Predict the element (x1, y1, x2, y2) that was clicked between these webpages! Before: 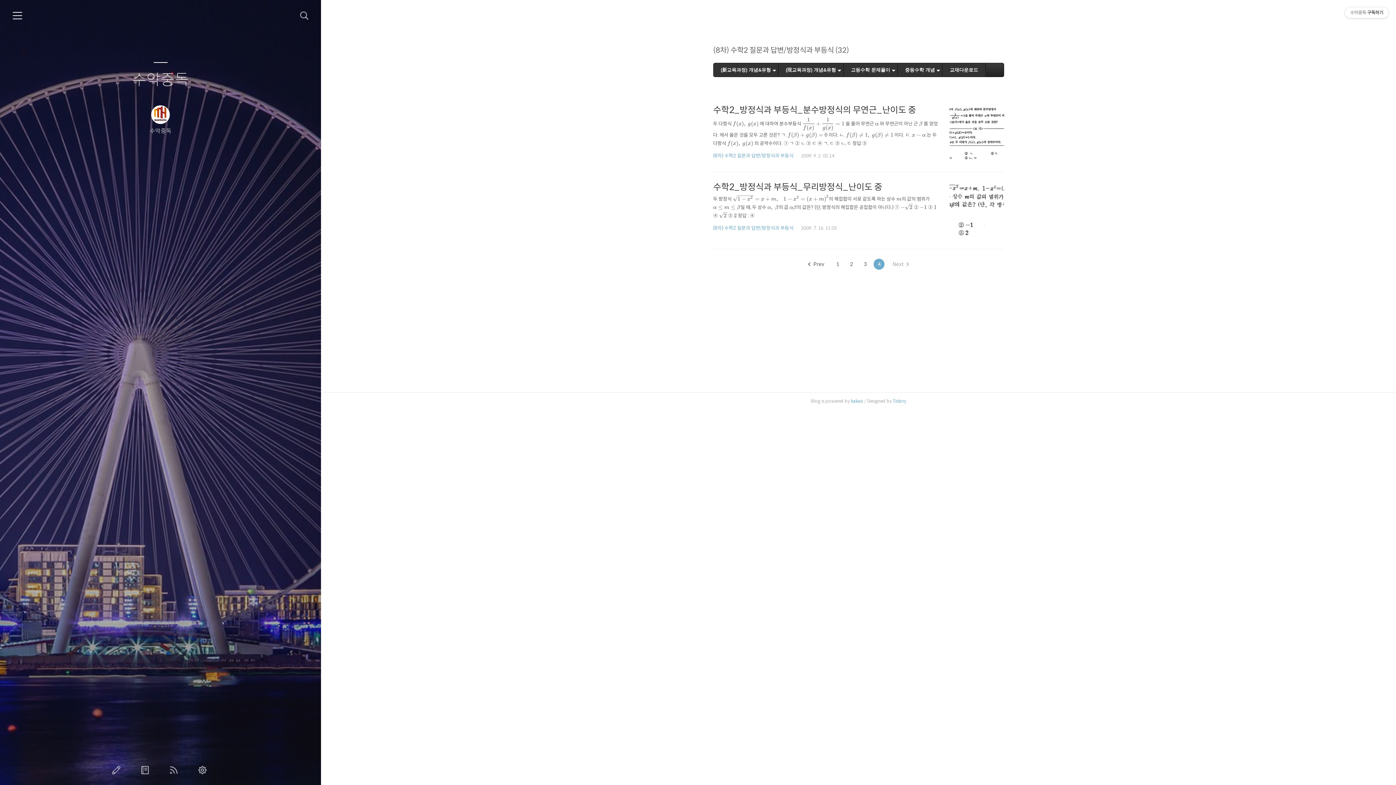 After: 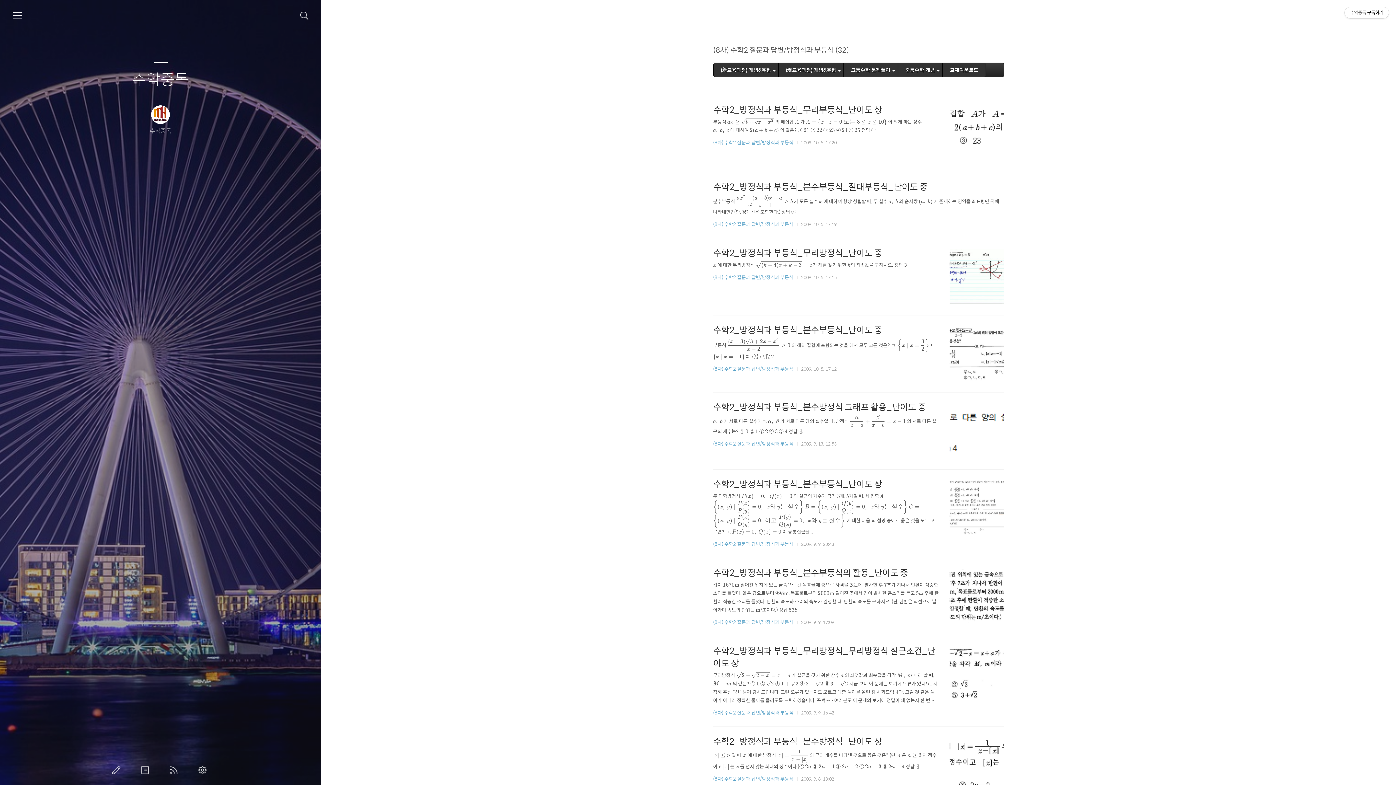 Action: bbox: (808, 258, 824, 269) label: Prev